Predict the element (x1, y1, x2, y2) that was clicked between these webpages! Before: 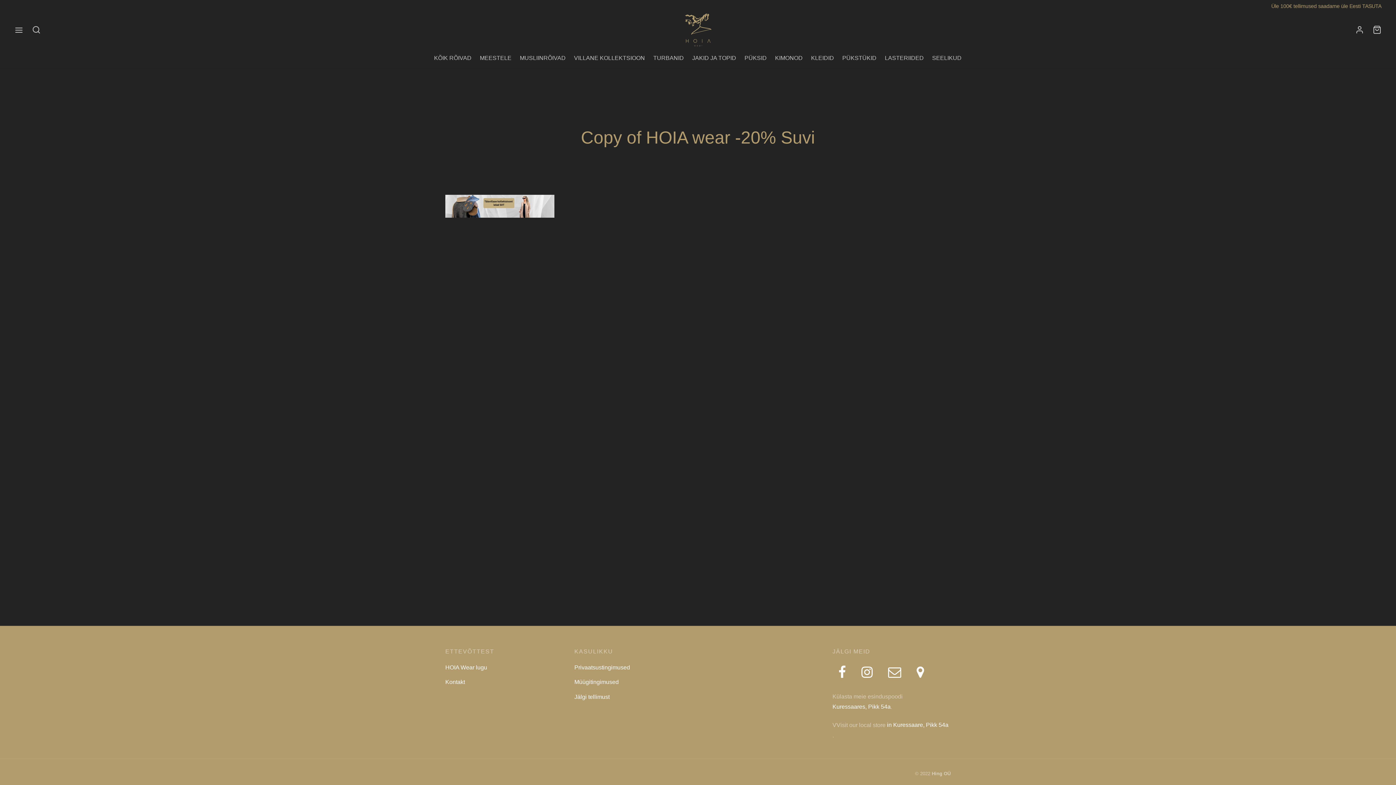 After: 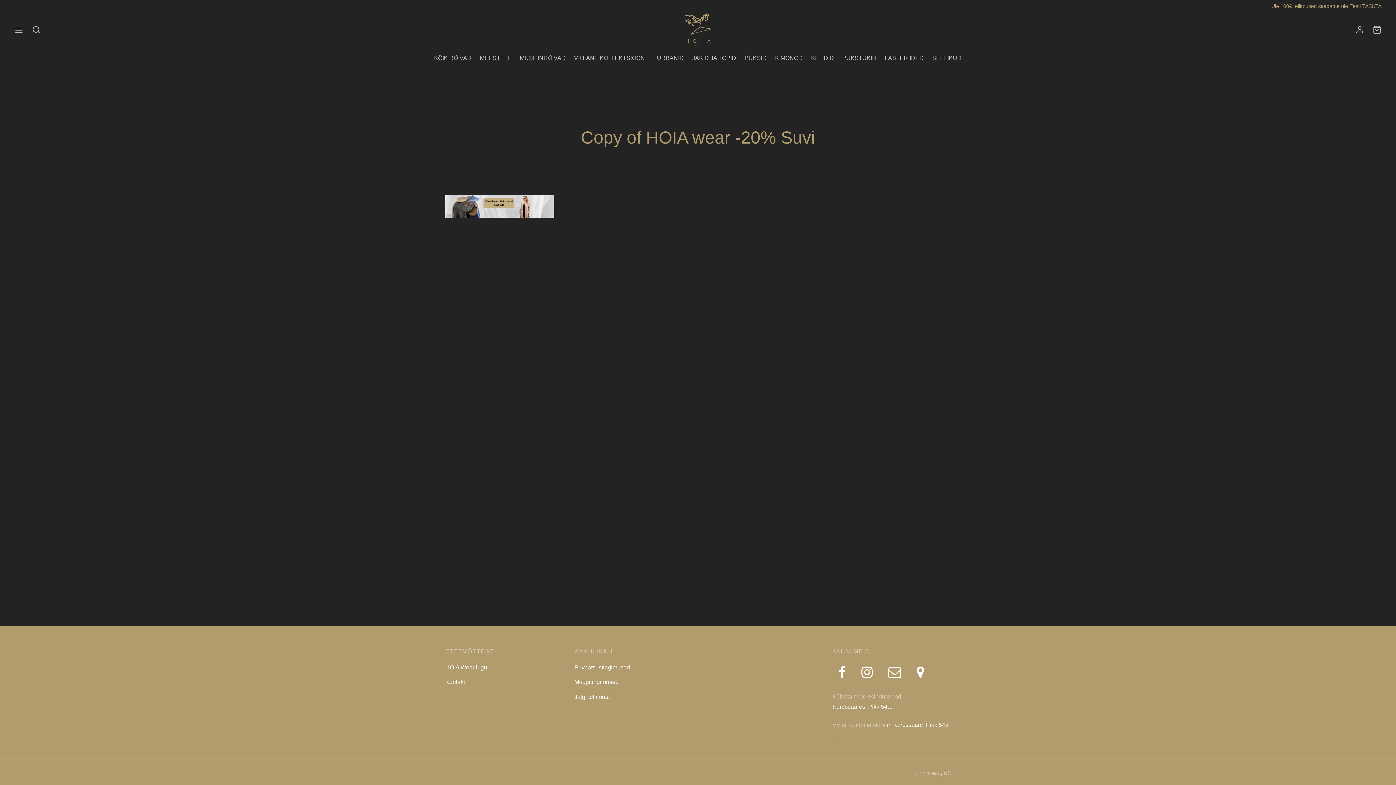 Action: bbox: (882, 660, 907, 686)